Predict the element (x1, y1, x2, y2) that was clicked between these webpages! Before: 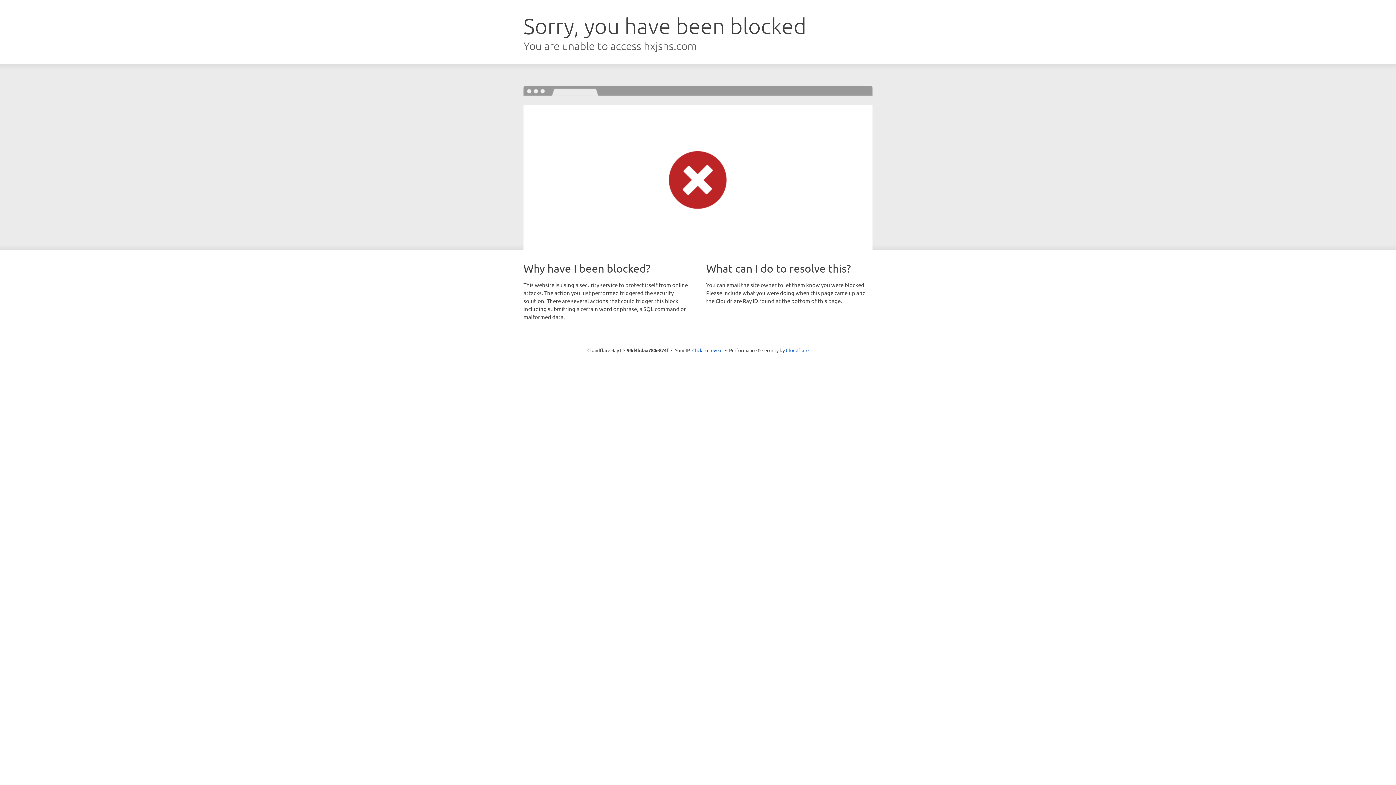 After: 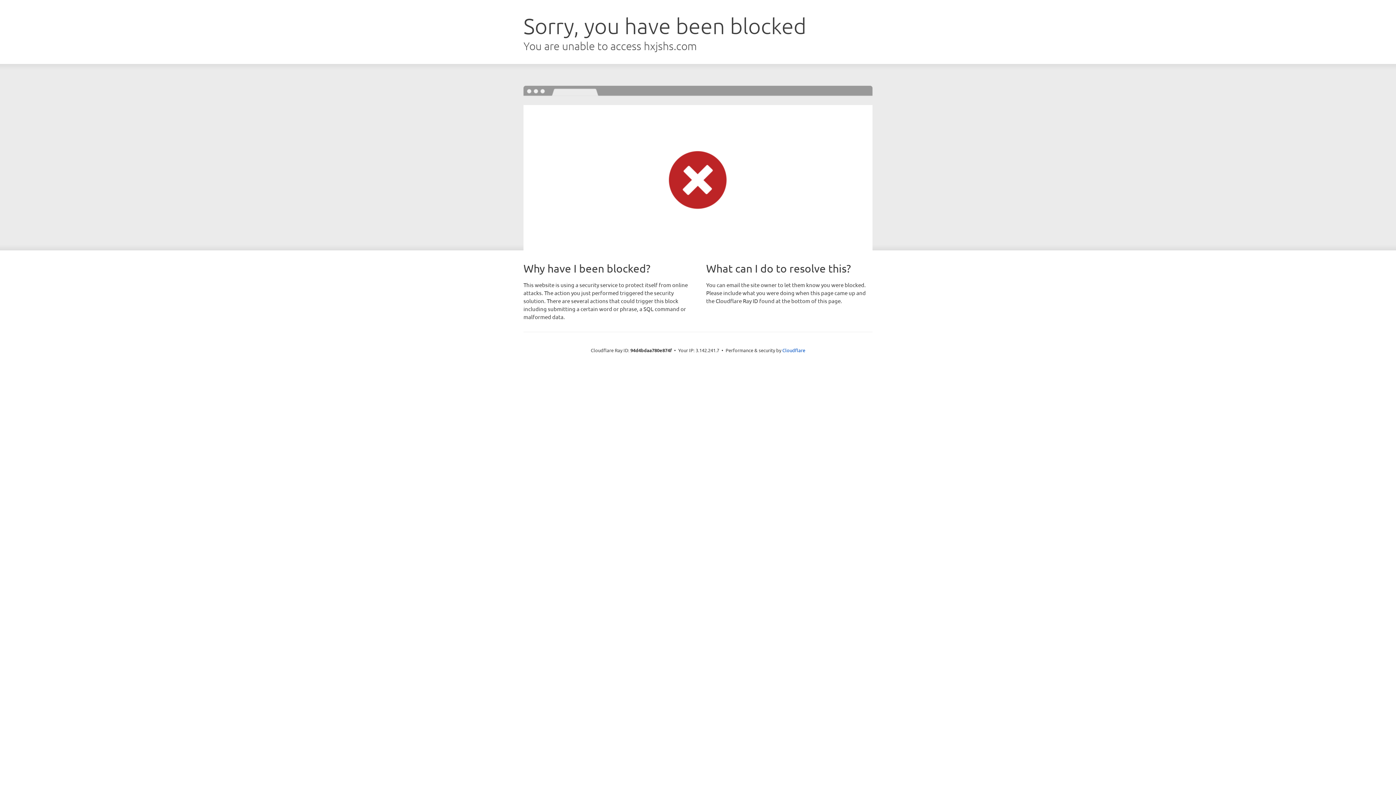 Action: label: Click to reveal bbox: (692, 346, 722, 353)